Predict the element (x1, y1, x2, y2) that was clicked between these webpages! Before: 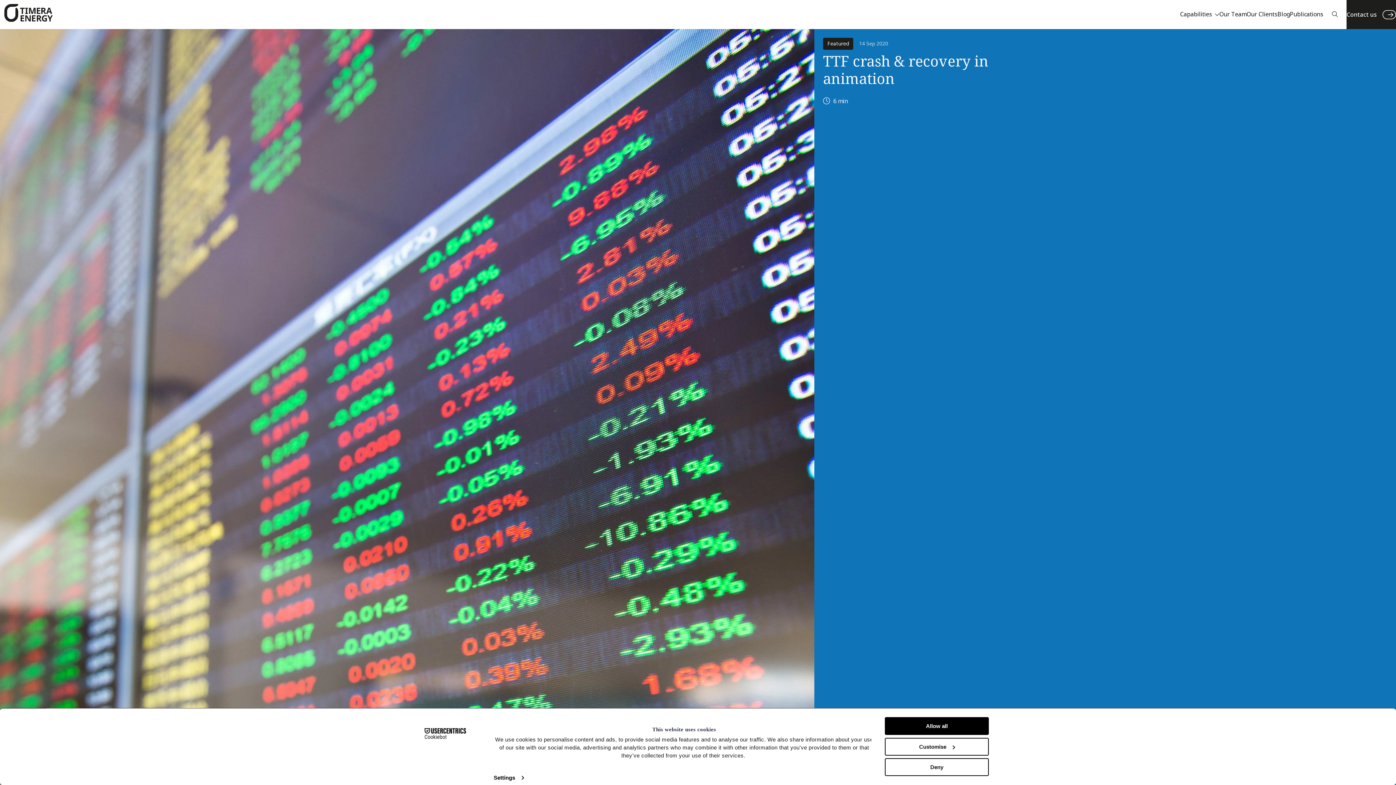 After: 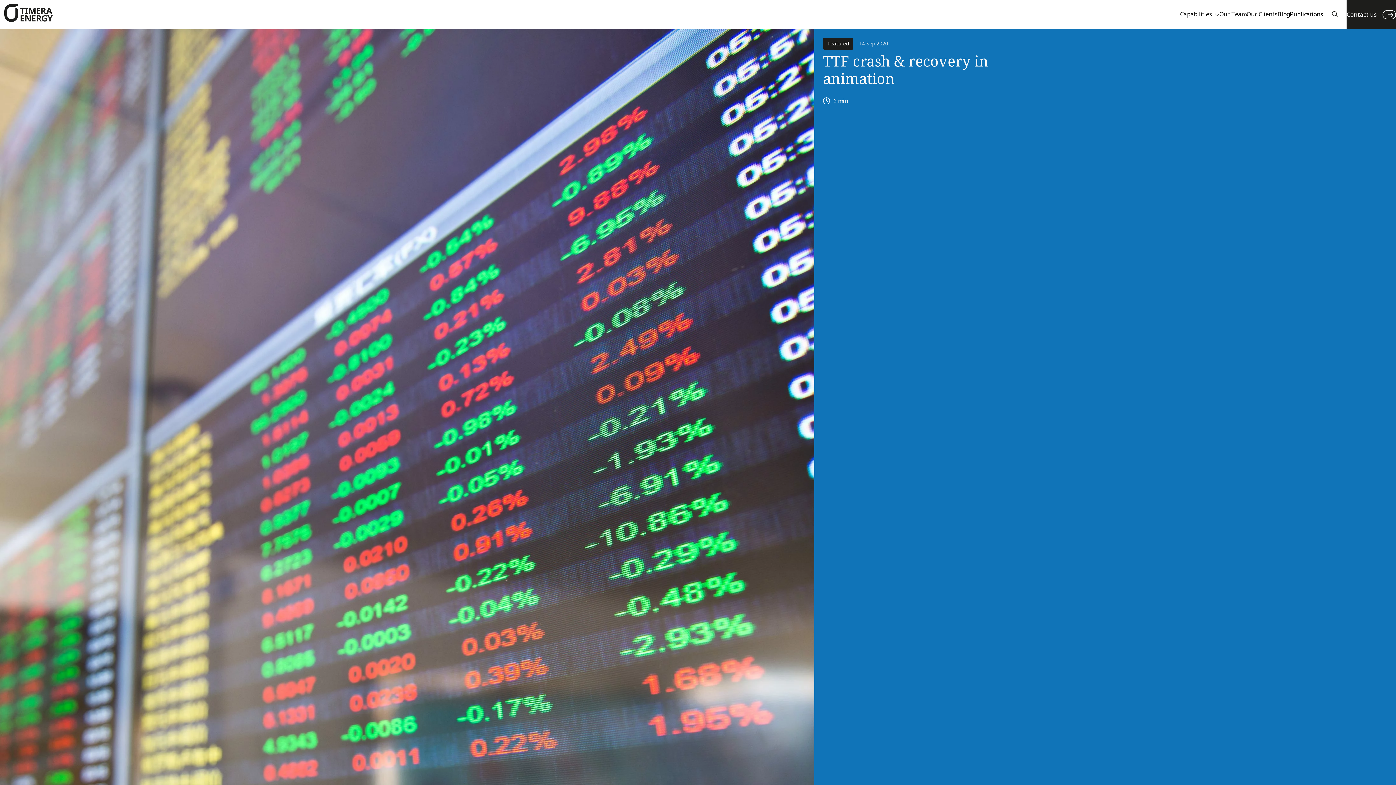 Action: bbox: (885, 717, 989, 735) label: Allow all